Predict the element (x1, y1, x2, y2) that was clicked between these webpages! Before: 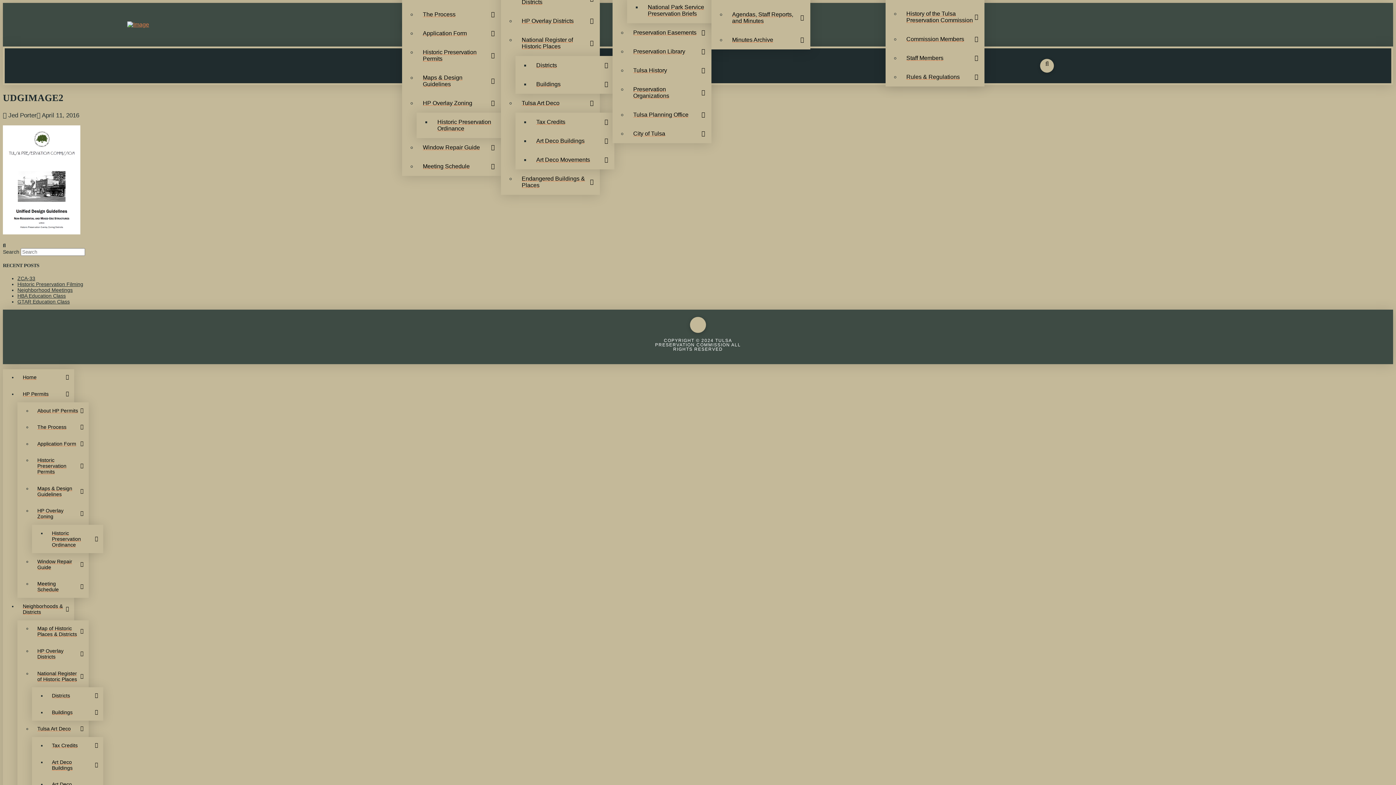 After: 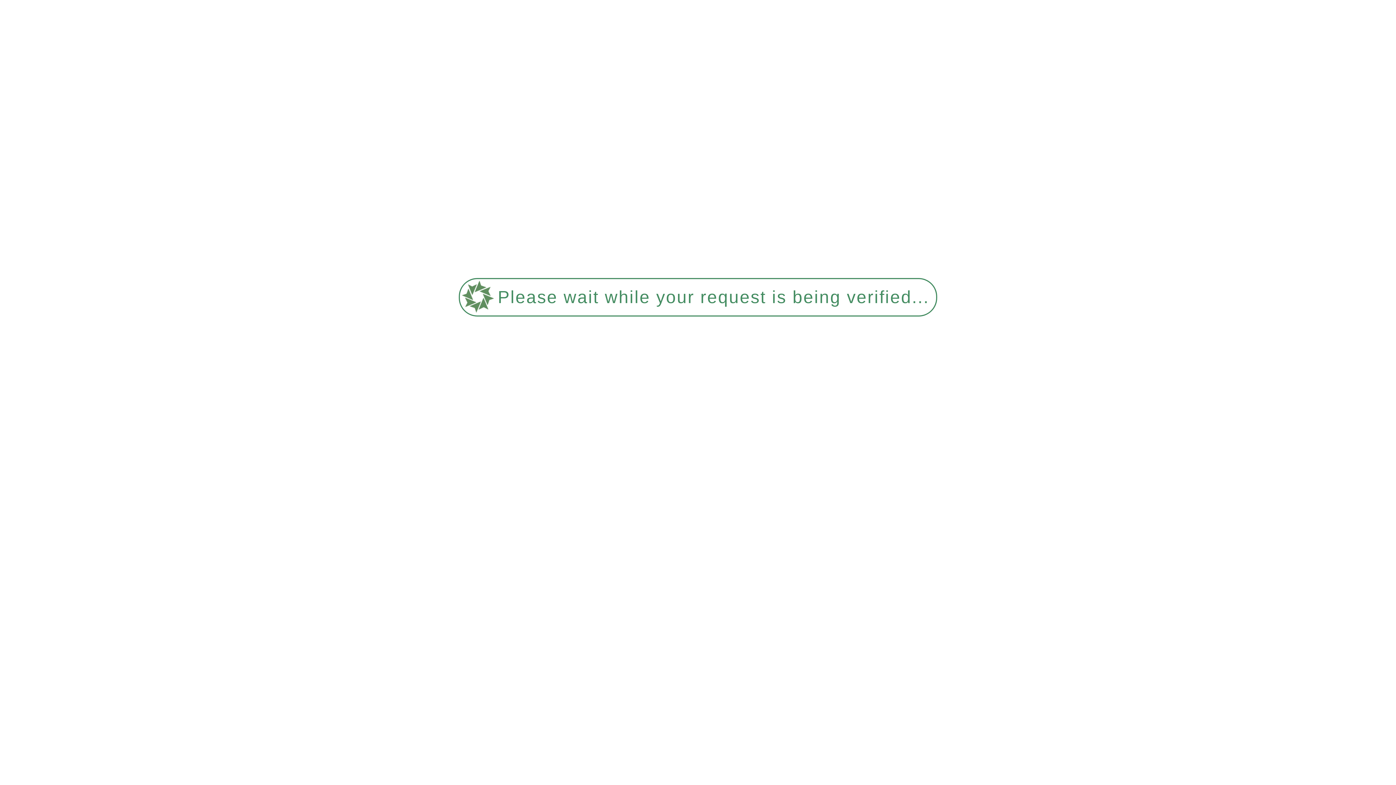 Action: label: Tulsa Art Deco bbox: (32, 720, 88, 737)